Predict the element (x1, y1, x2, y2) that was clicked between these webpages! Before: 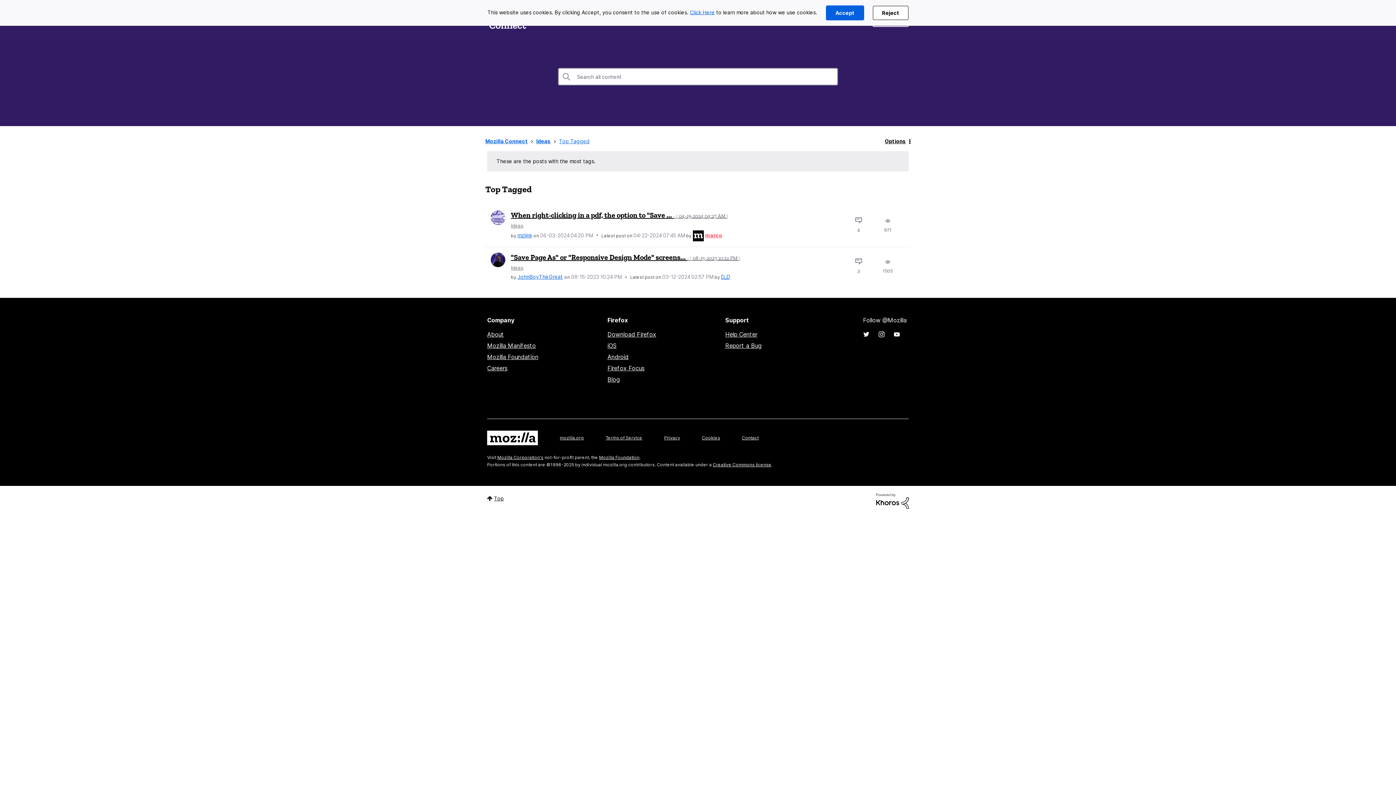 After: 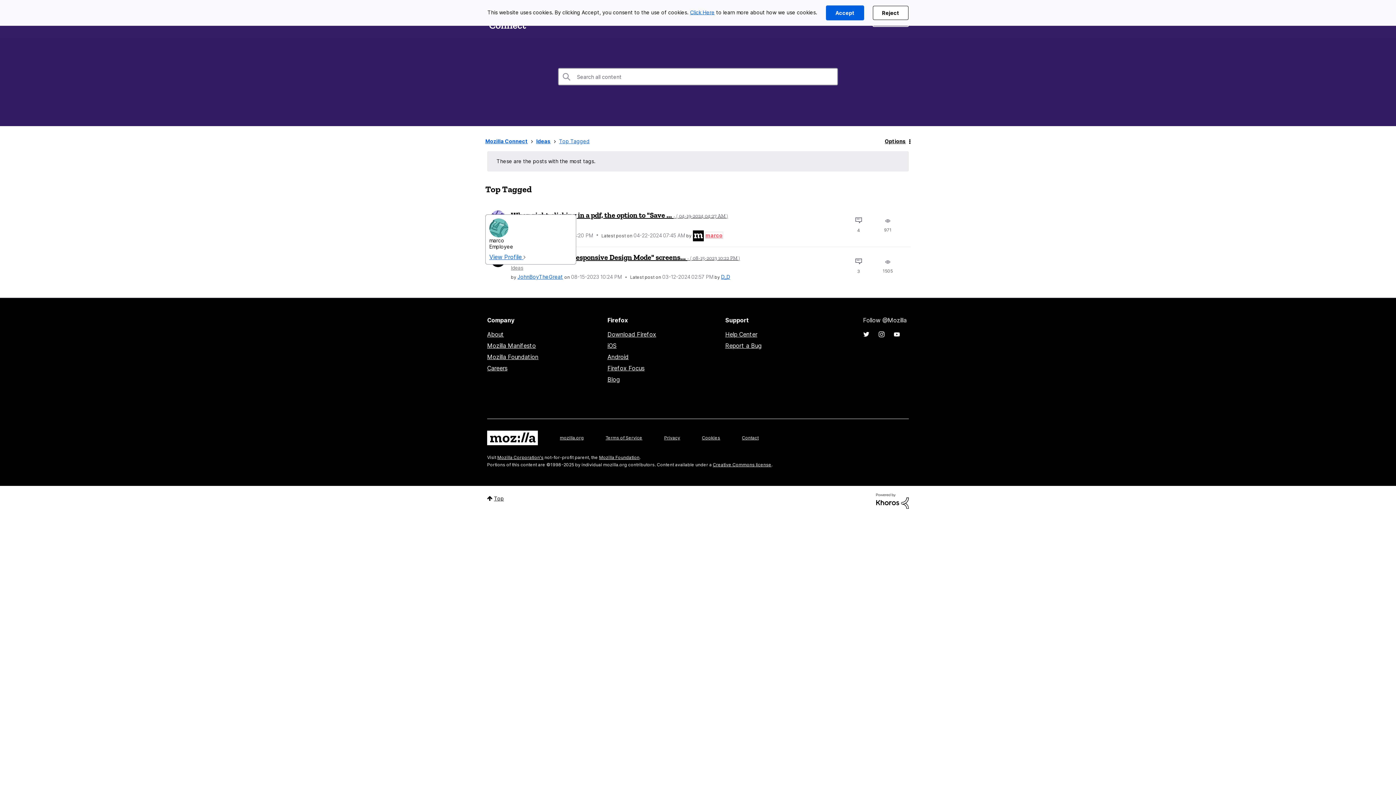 Action: bbox: (705, 232, 722, 238) label: View Profile of marco